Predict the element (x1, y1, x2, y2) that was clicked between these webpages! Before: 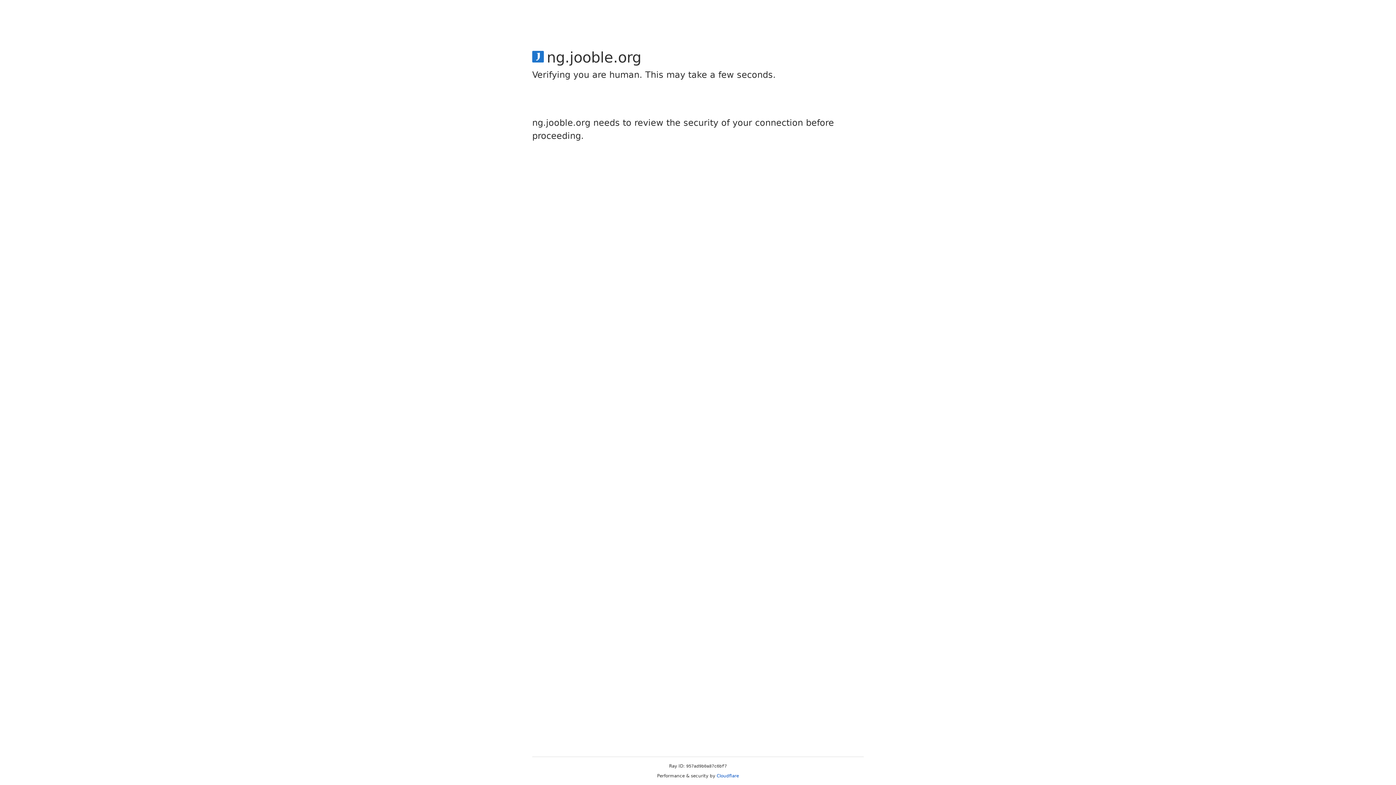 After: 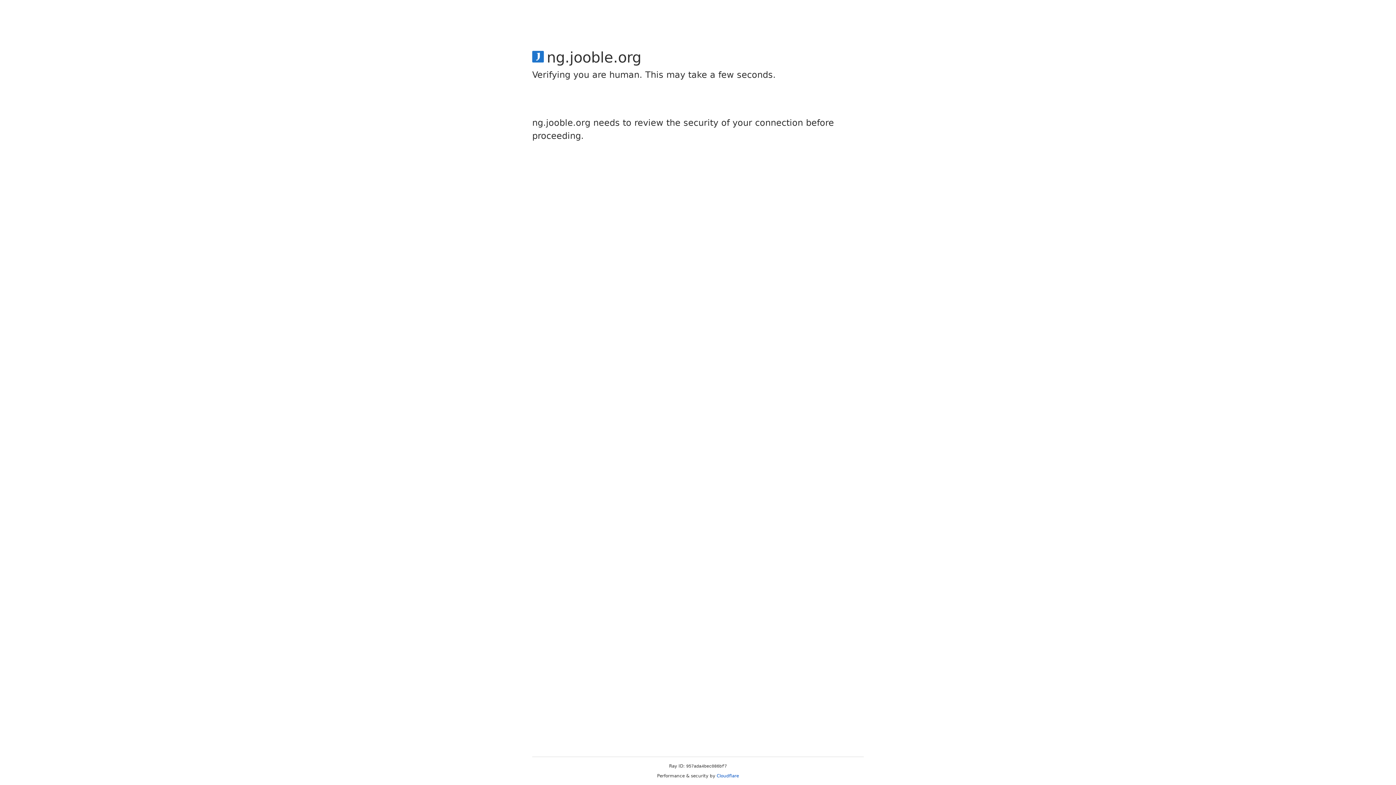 Action: label: Cloudflare bbox: (716, 773, 739, 778)